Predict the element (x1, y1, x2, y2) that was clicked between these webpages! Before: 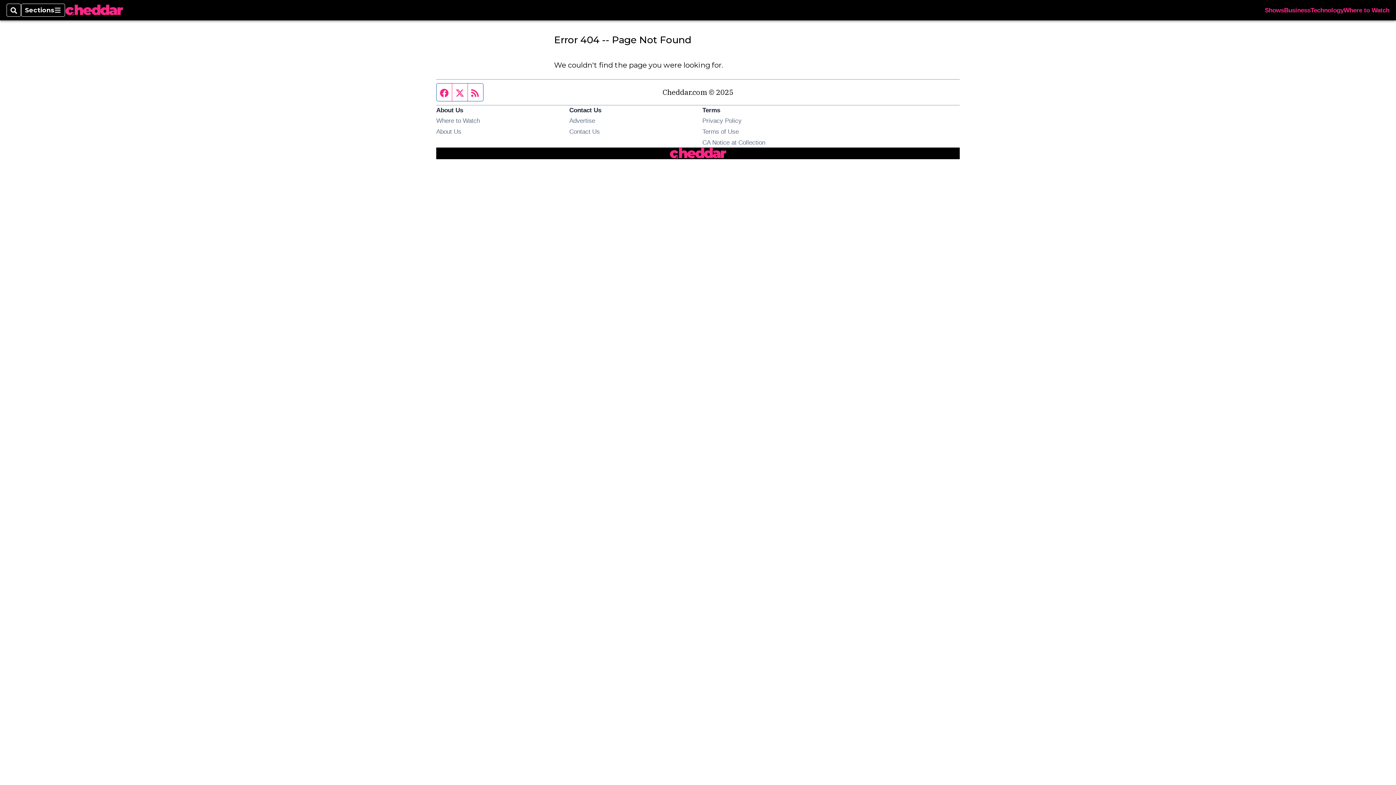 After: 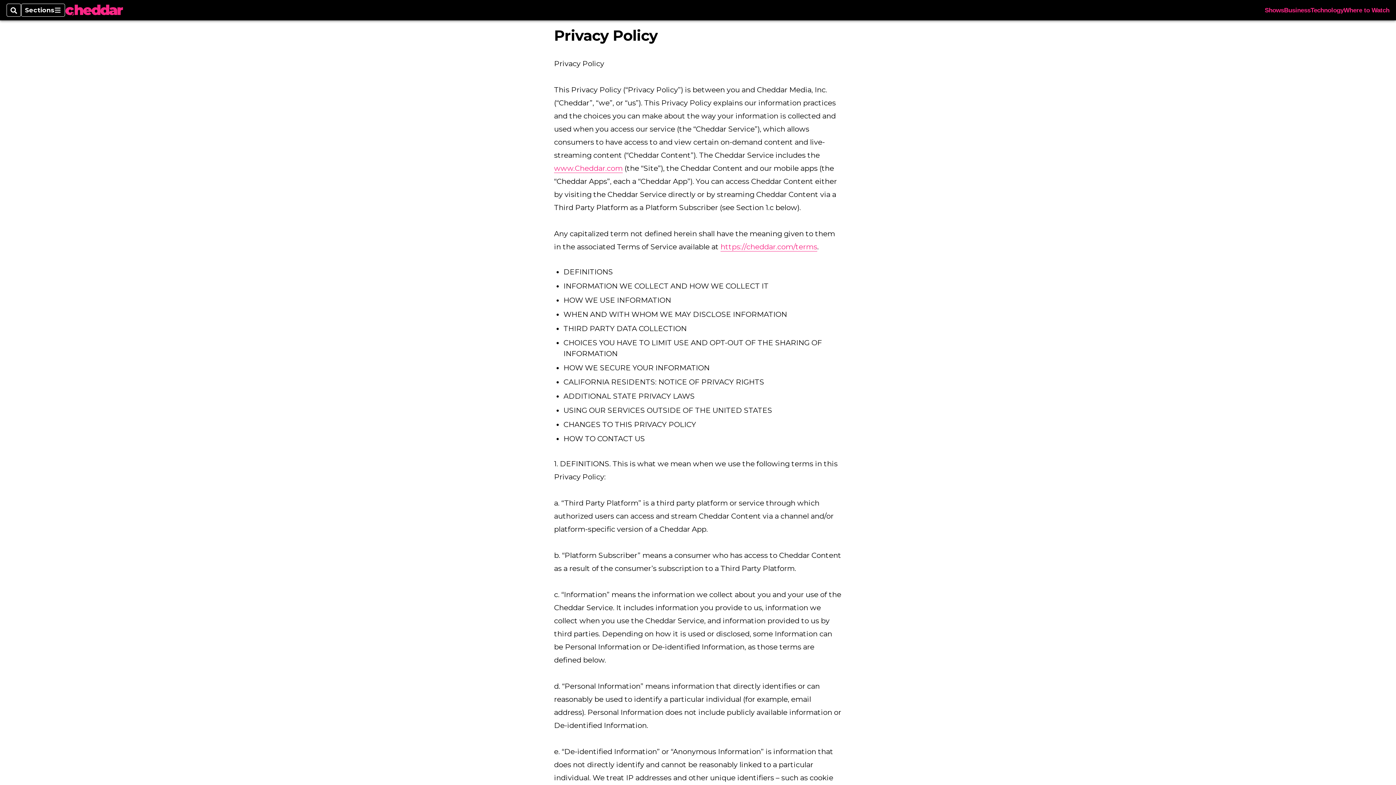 Action: label: Privacy Policy bbox: (702, 117, 741, 124)